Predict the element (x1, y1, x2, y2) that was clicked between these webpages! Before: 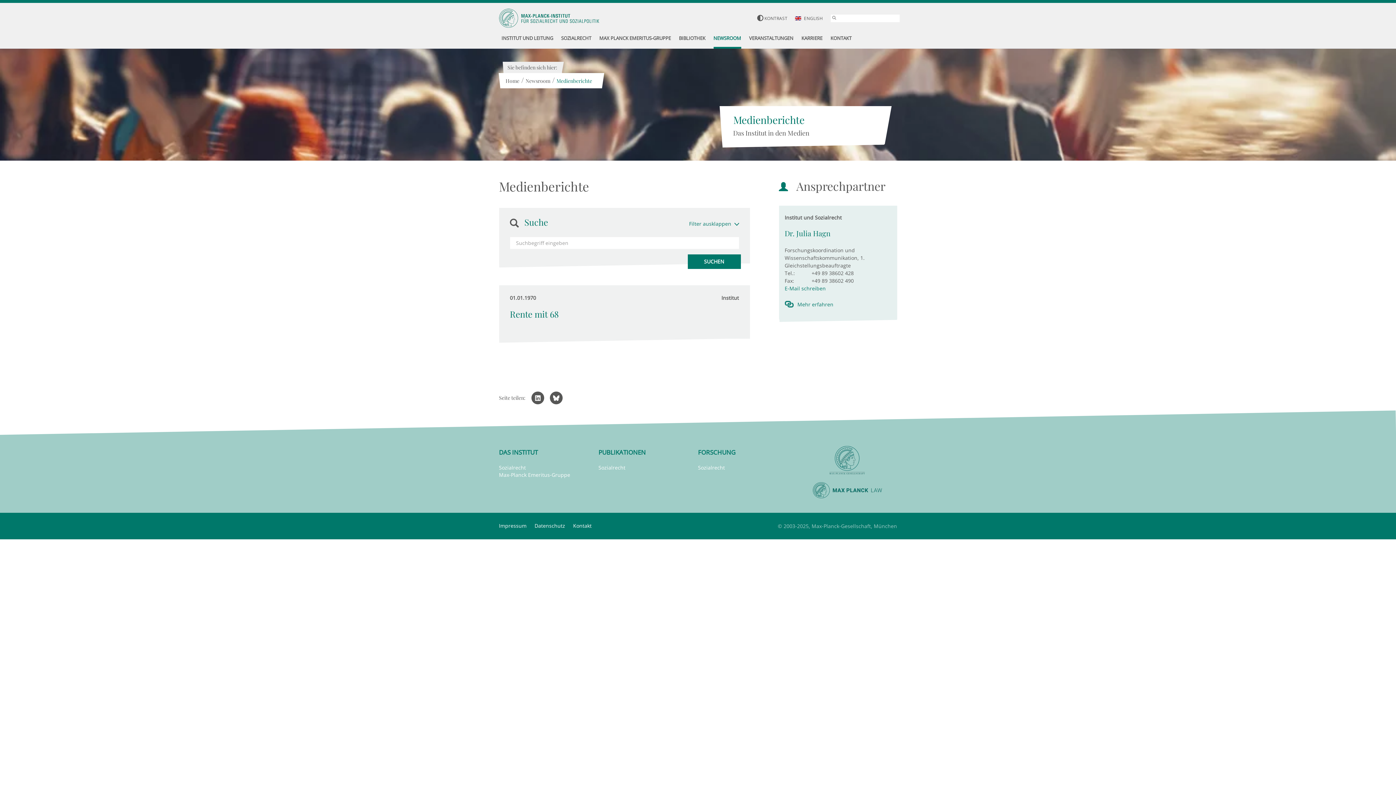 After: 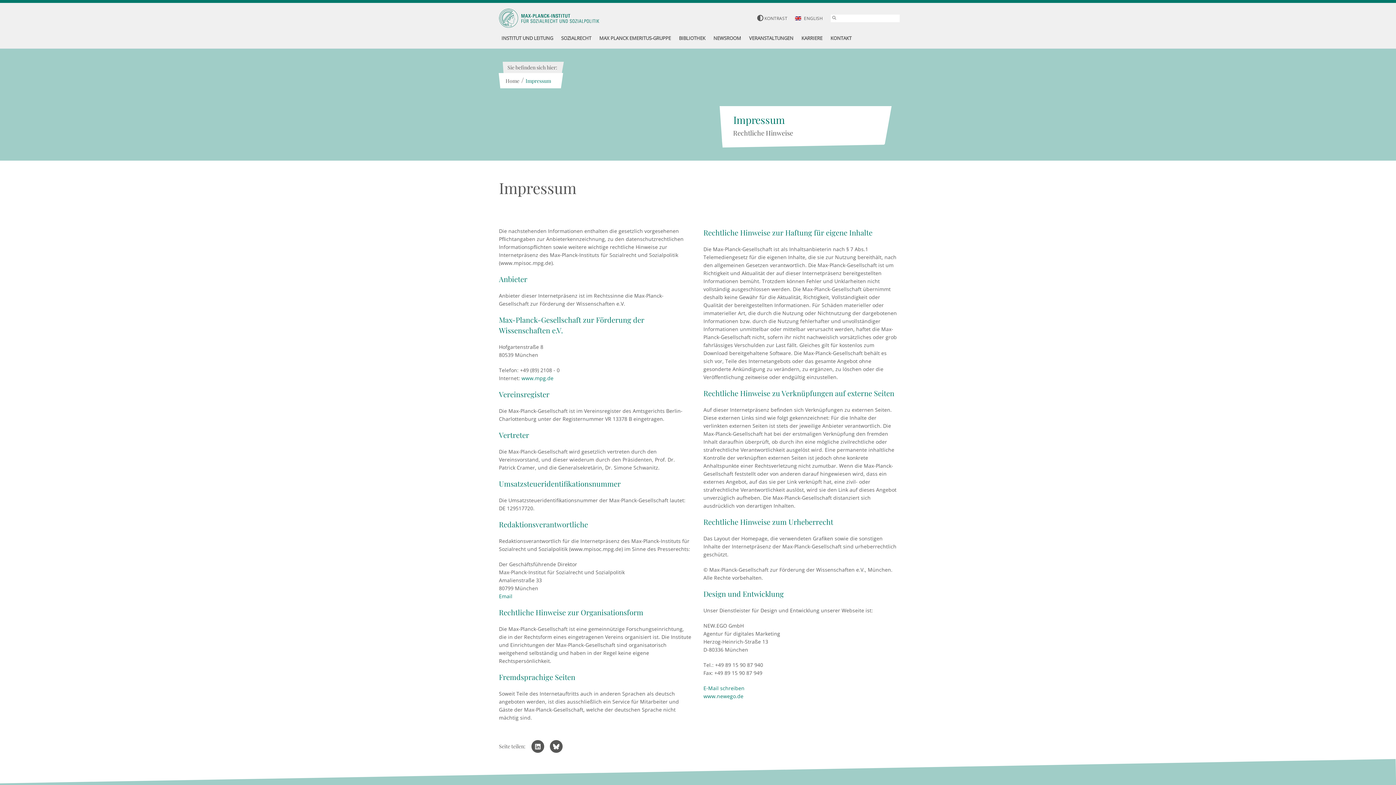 Action: bbox: (499, 522, 533, 529) label: Impressum